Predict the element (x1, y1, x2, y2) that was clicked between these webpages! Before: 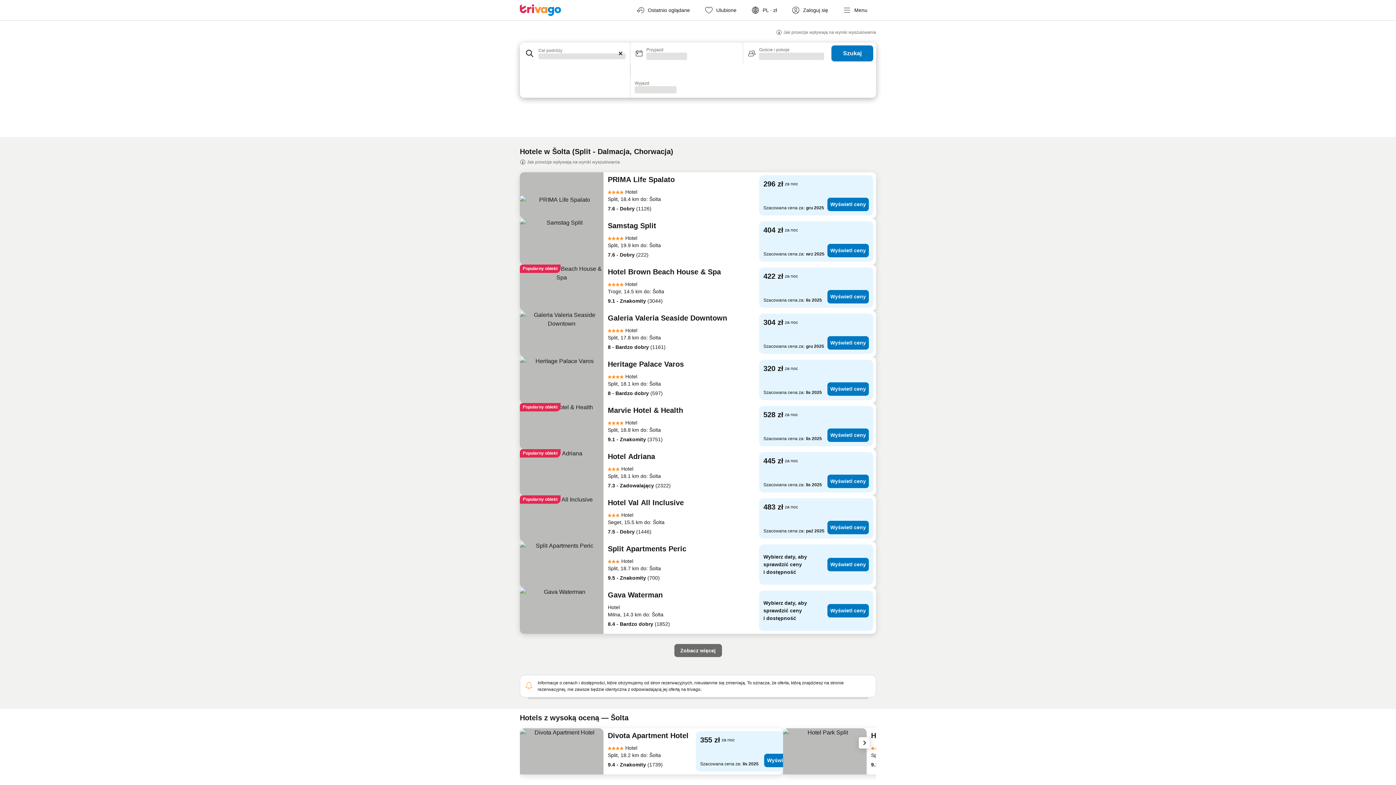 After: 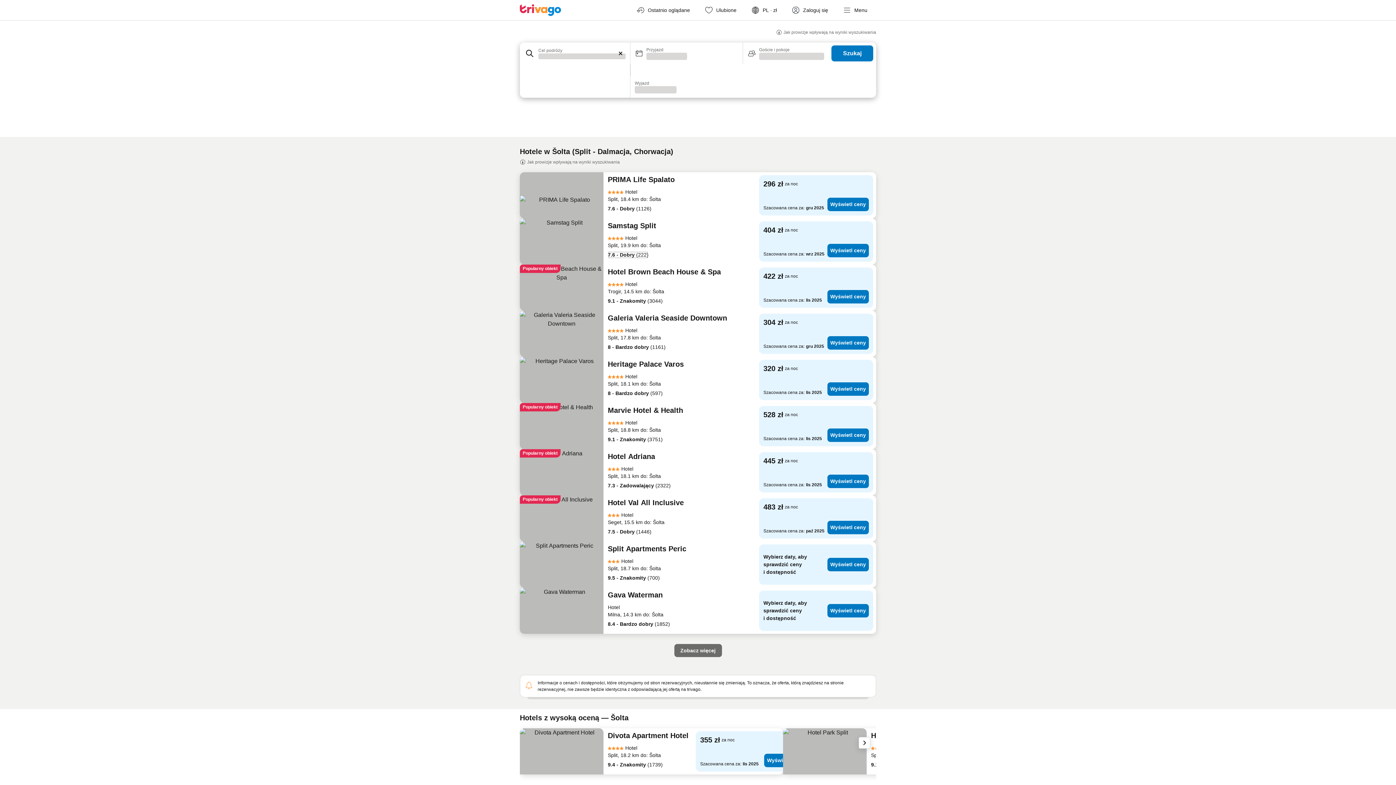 Action: bbox: (608, 251, 648, 258) label: 7.6 - Dobry (222)